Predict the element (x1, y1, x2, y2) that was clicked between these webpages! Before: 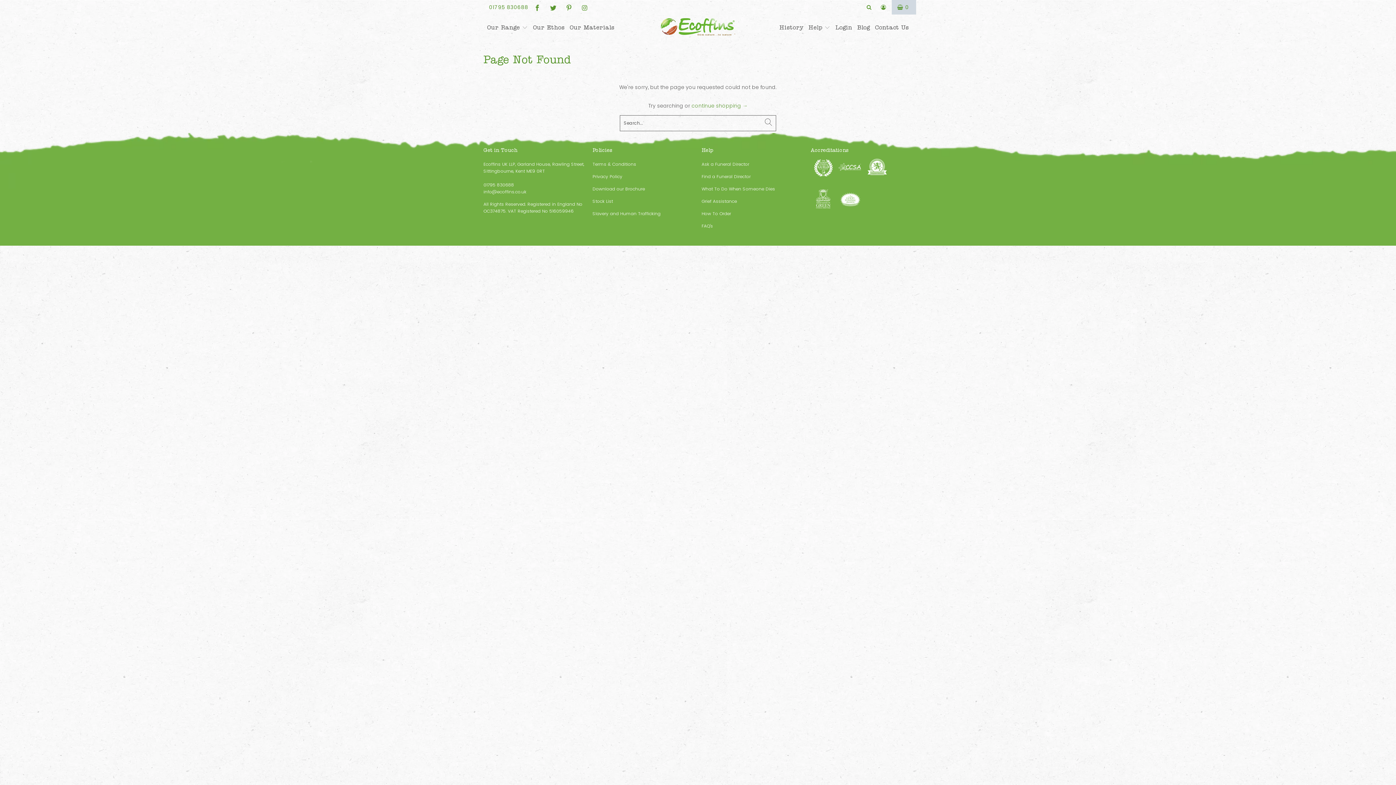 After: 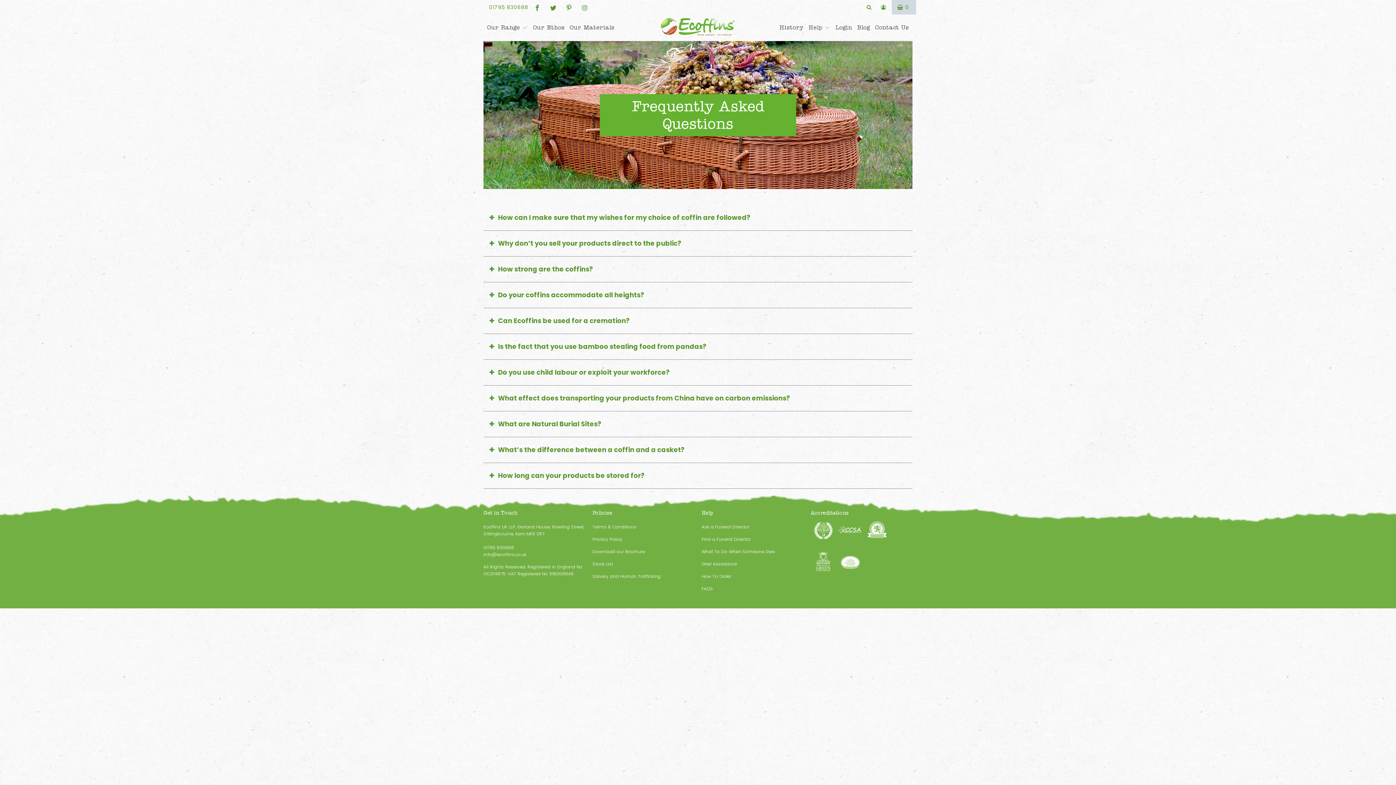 Action: bbox: (701, 222, 713, 229) label: FAQ's